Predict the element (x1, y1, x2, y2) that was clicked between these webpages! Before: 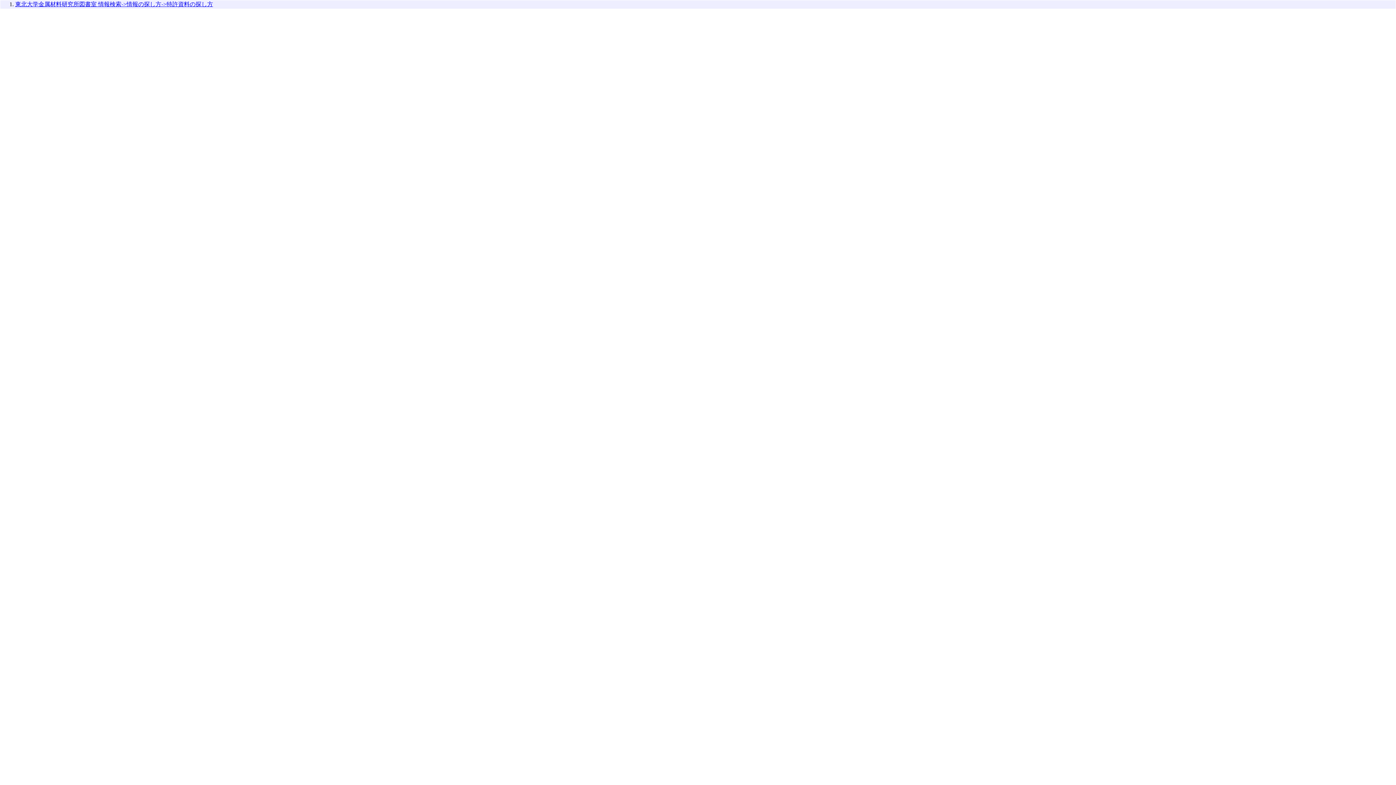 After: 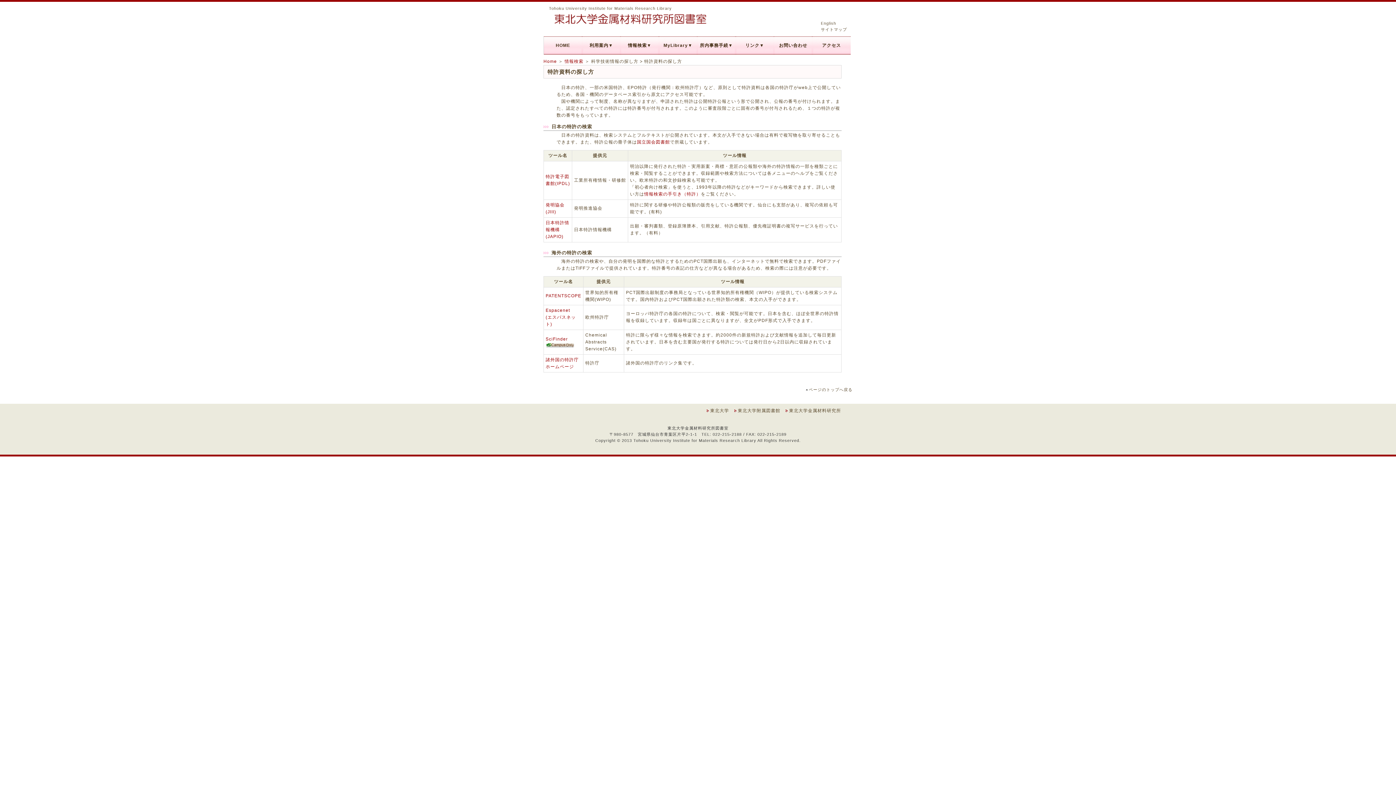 Action: bbox: (15, 1, 213, 7) label: 東北大学金属材料研究所図書室 情報検索->情報の探し方->特許資料の探し方